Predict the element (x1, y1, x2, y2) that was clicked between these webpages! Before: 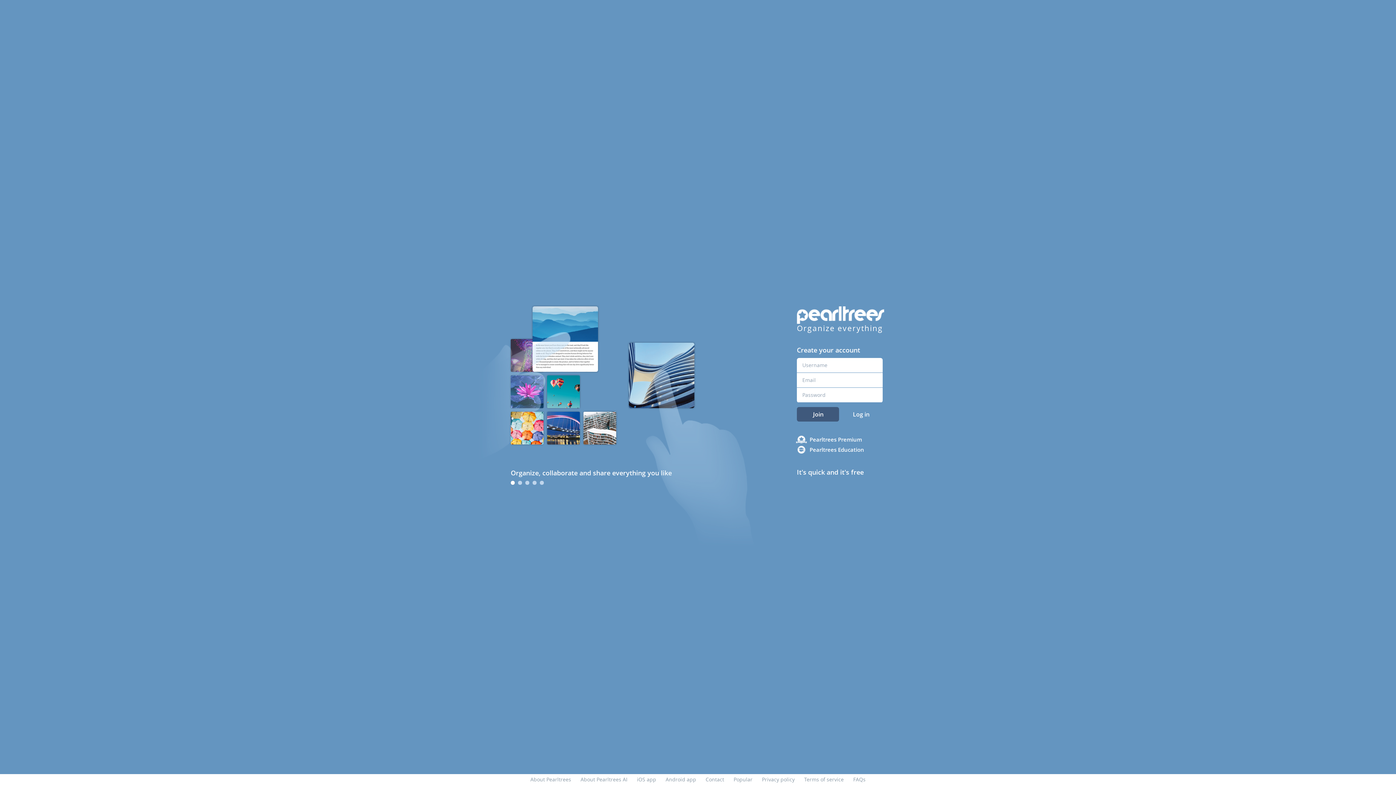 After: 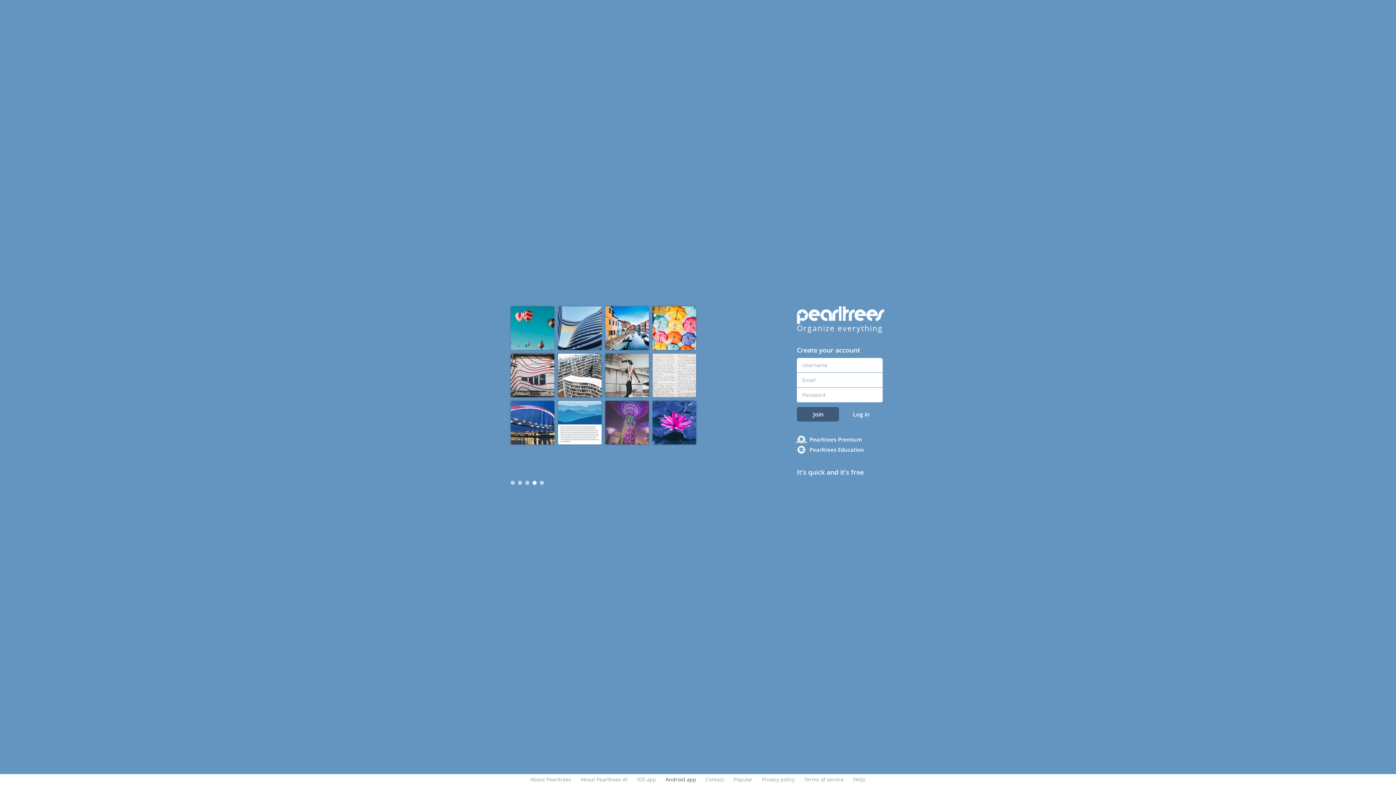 Action: label: Android app bbox: (665, 776, 696, 783)